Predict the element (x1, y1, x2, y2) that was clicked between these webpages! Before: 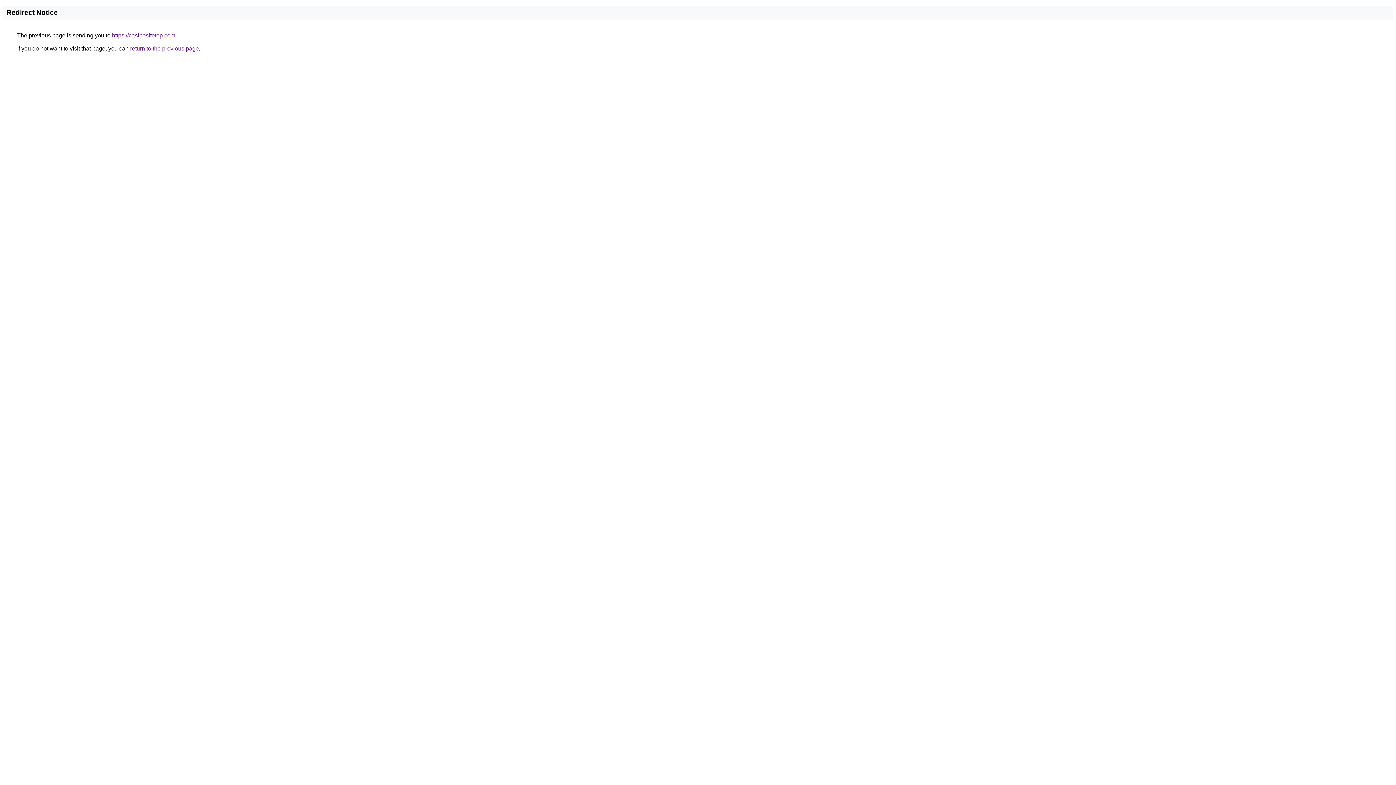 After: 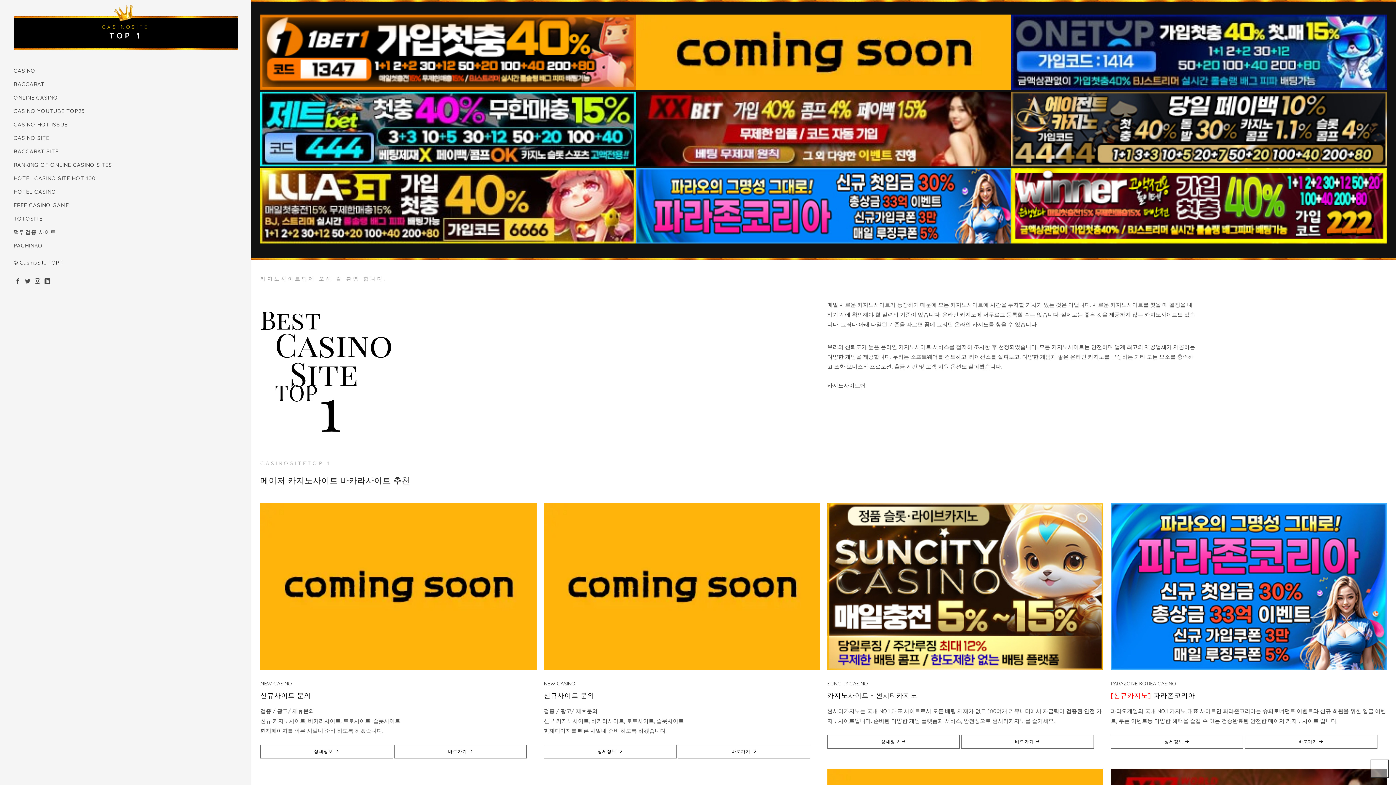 Action: bbox: (112, 32, 175, 38) label: https://casinositetop.com